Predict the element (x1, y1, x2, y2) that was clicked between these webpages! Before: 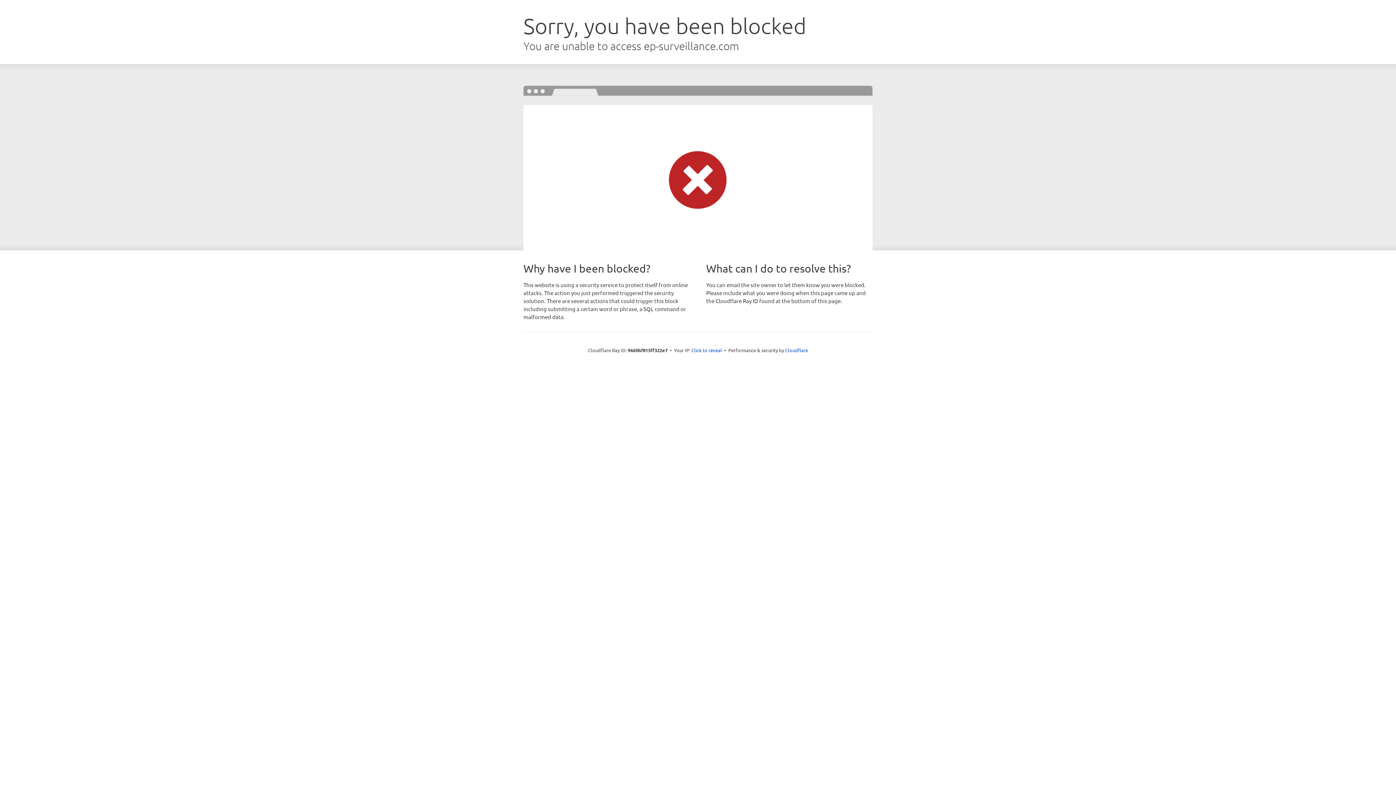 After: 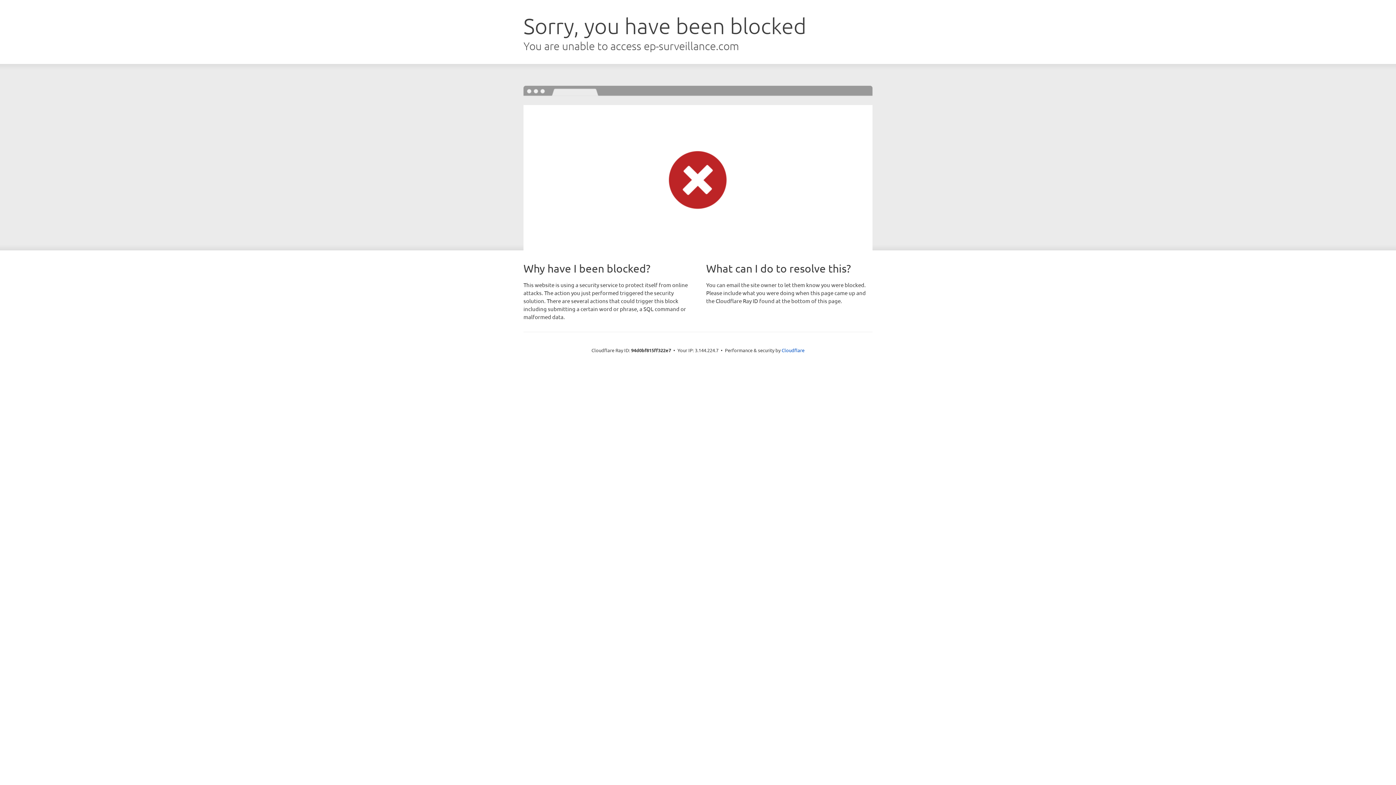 Action: bbox: (691, 346, 722, 353) label: Click to reveal